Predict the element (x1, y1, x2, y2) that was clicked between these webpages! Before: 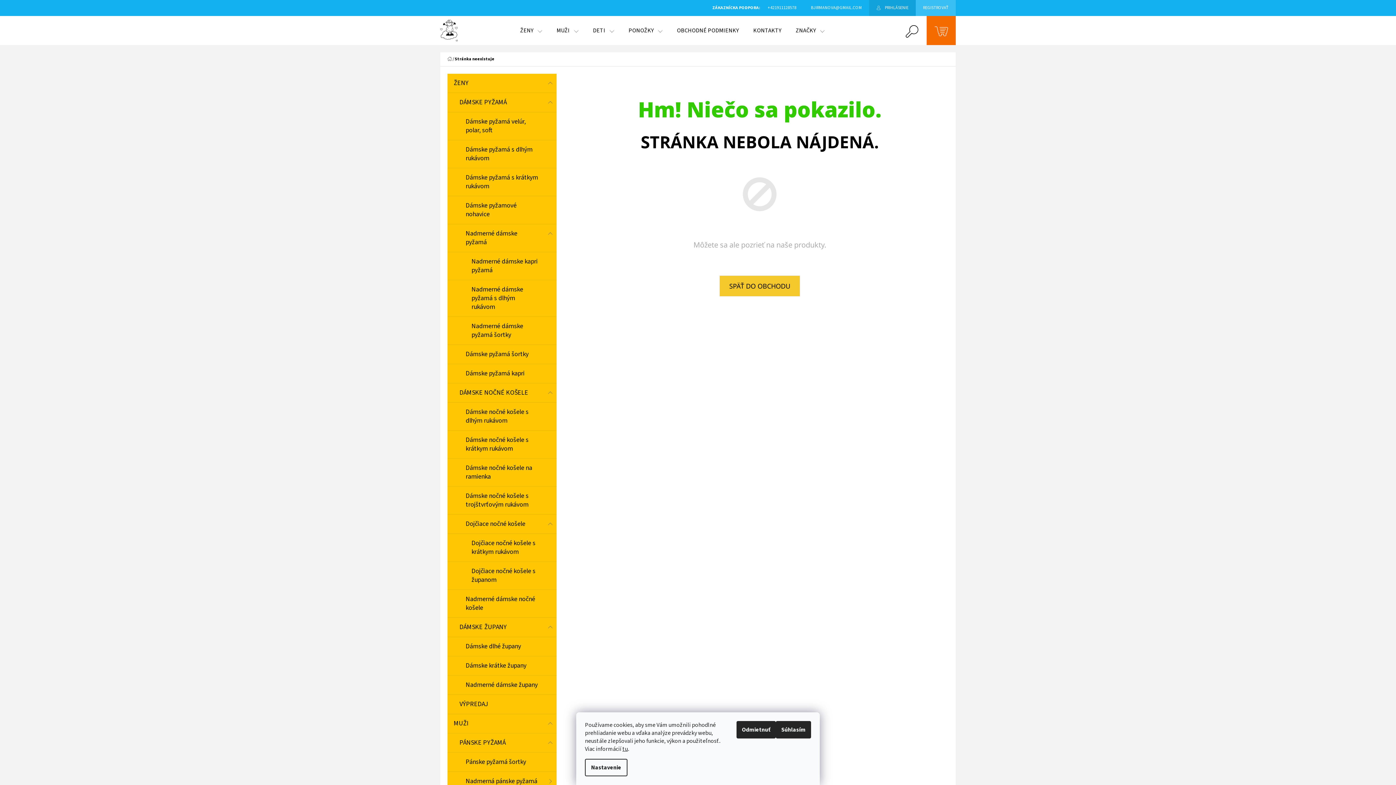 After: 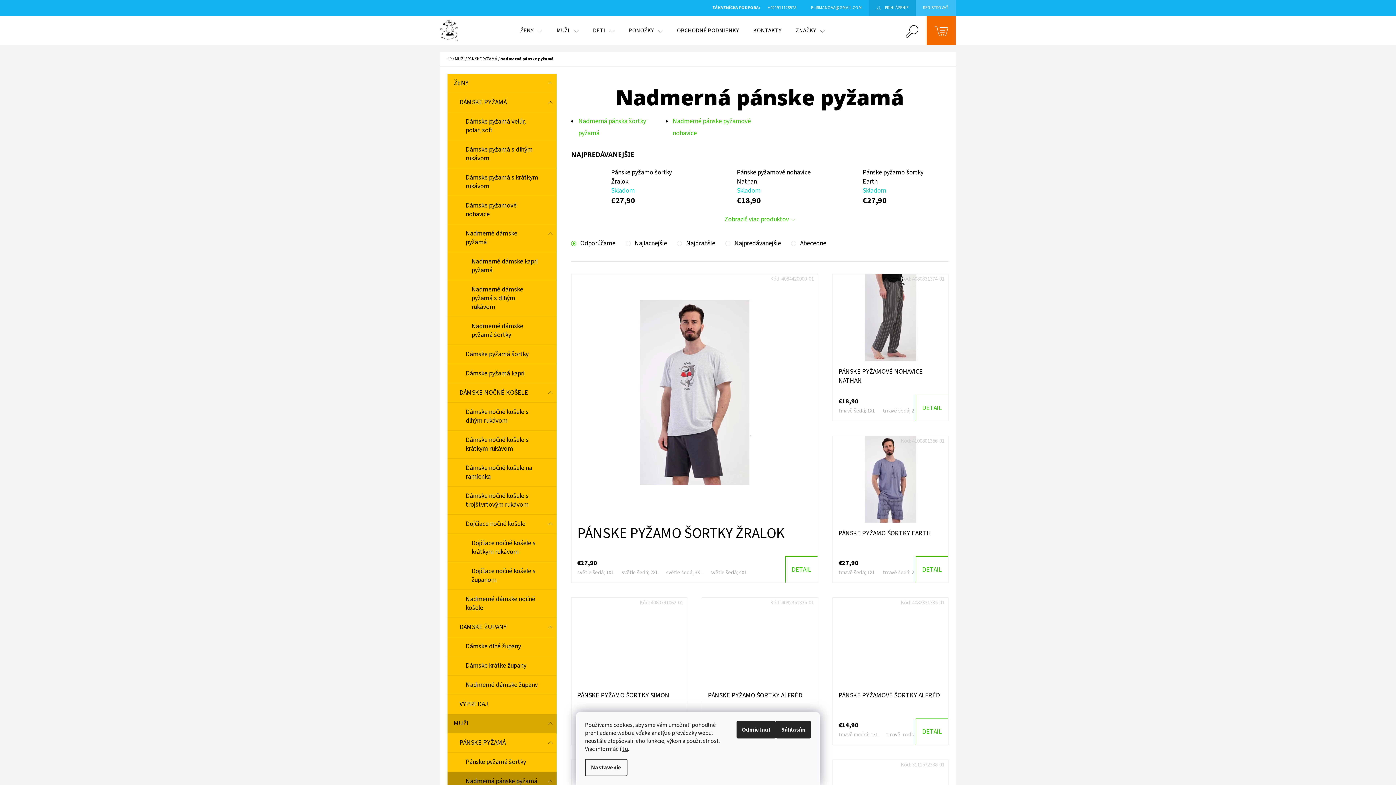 Action: label: Nadmerná pánske pyžamá
  bbox: (447, 772, 556, 791)